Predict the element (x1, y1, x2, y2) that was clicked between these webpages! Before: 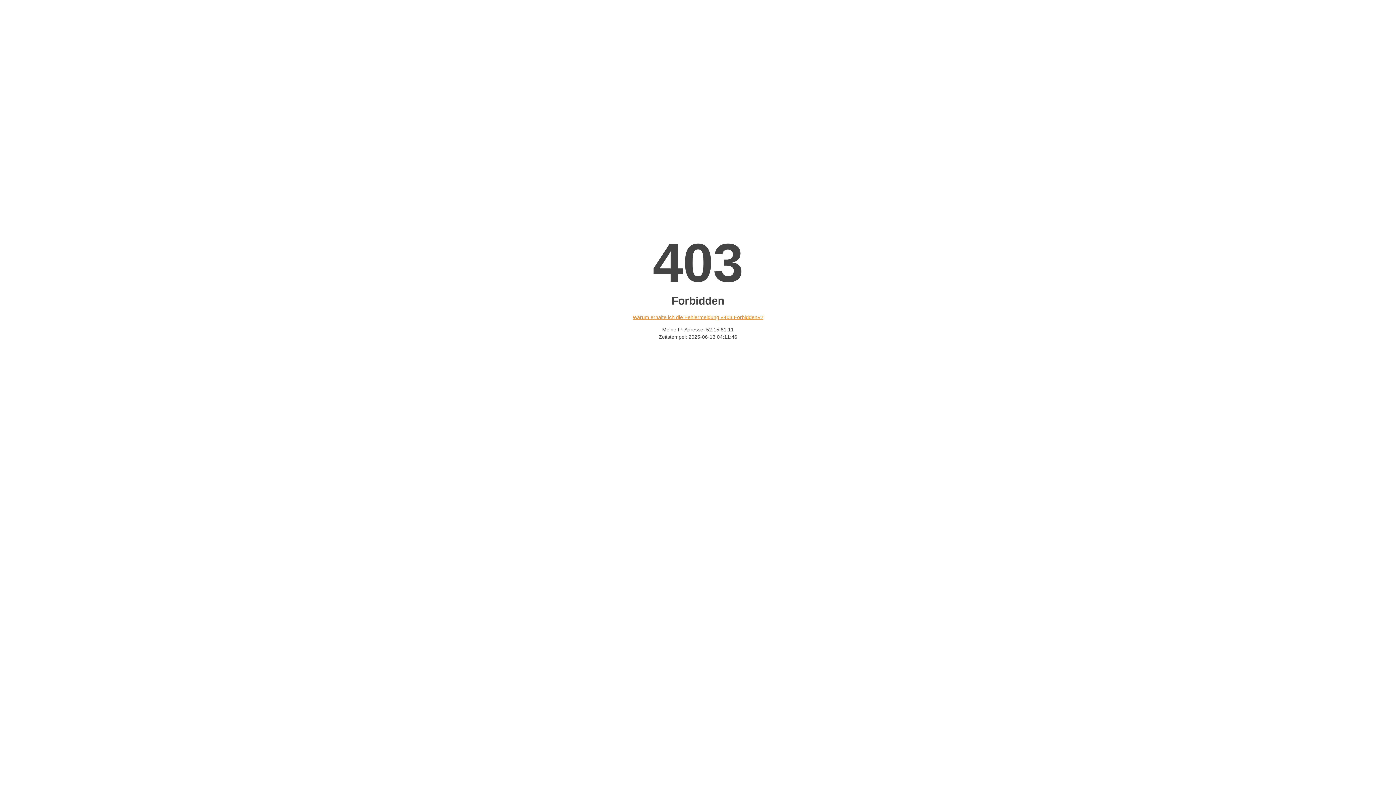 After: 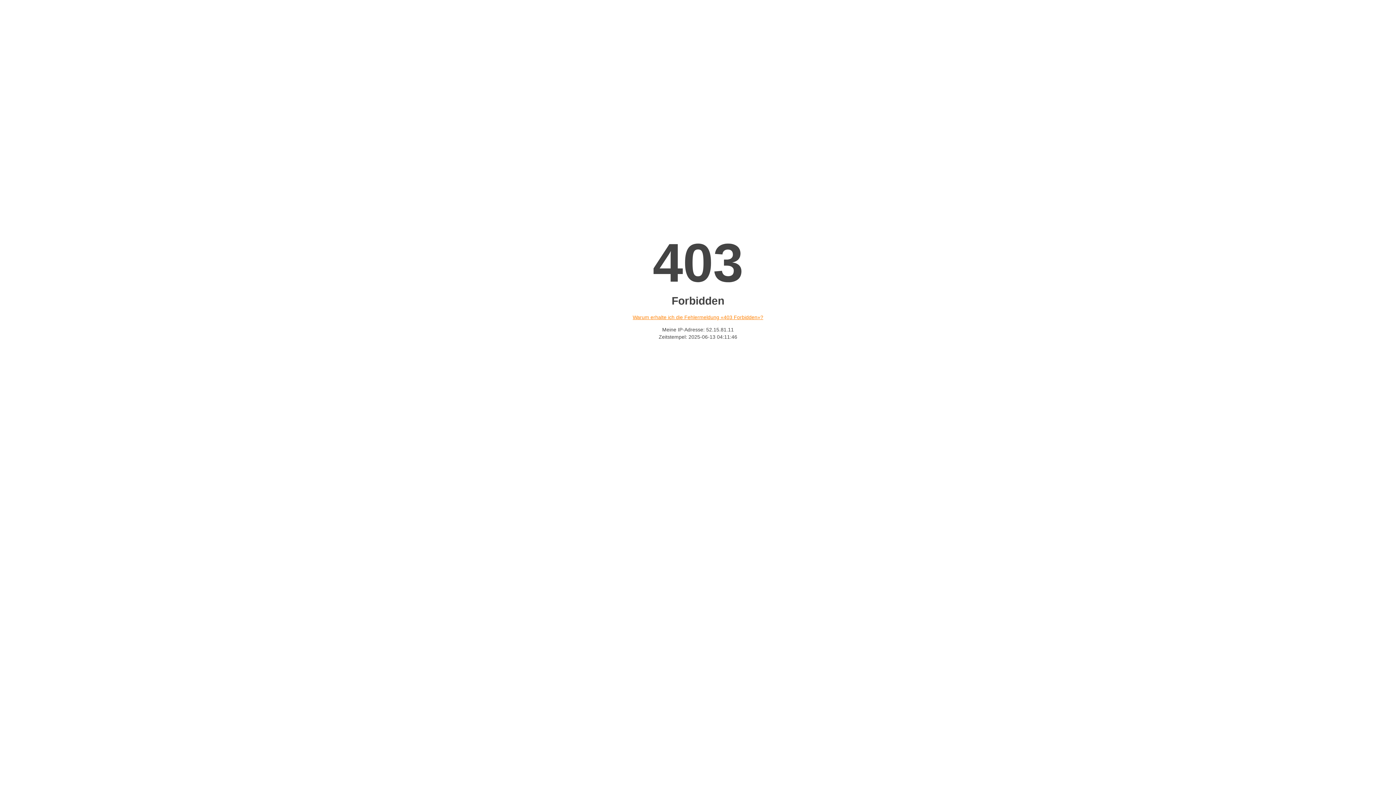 Action: bbox: (632, 314, 763, 320) label: Warum erhalte ich die Fehlermeldung «403 Forbidden»?